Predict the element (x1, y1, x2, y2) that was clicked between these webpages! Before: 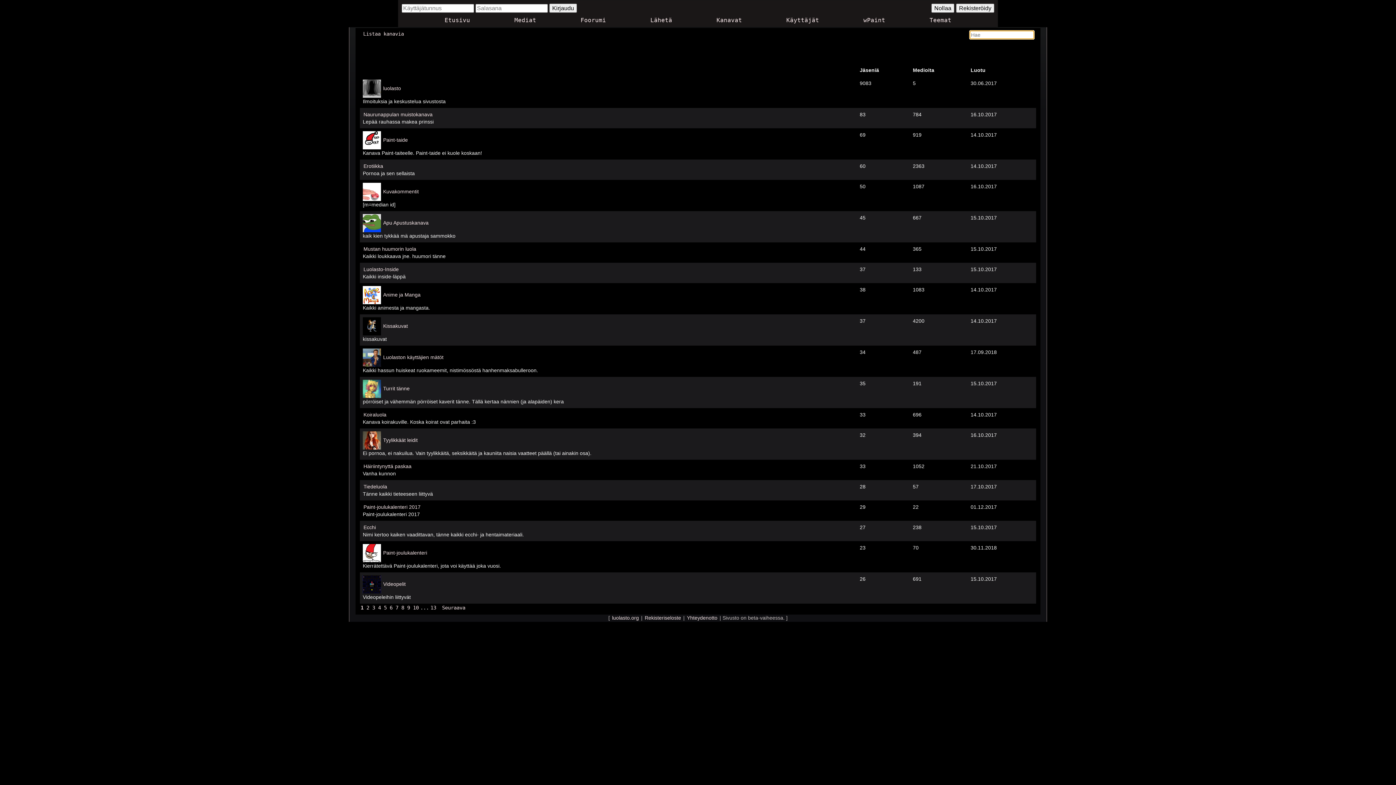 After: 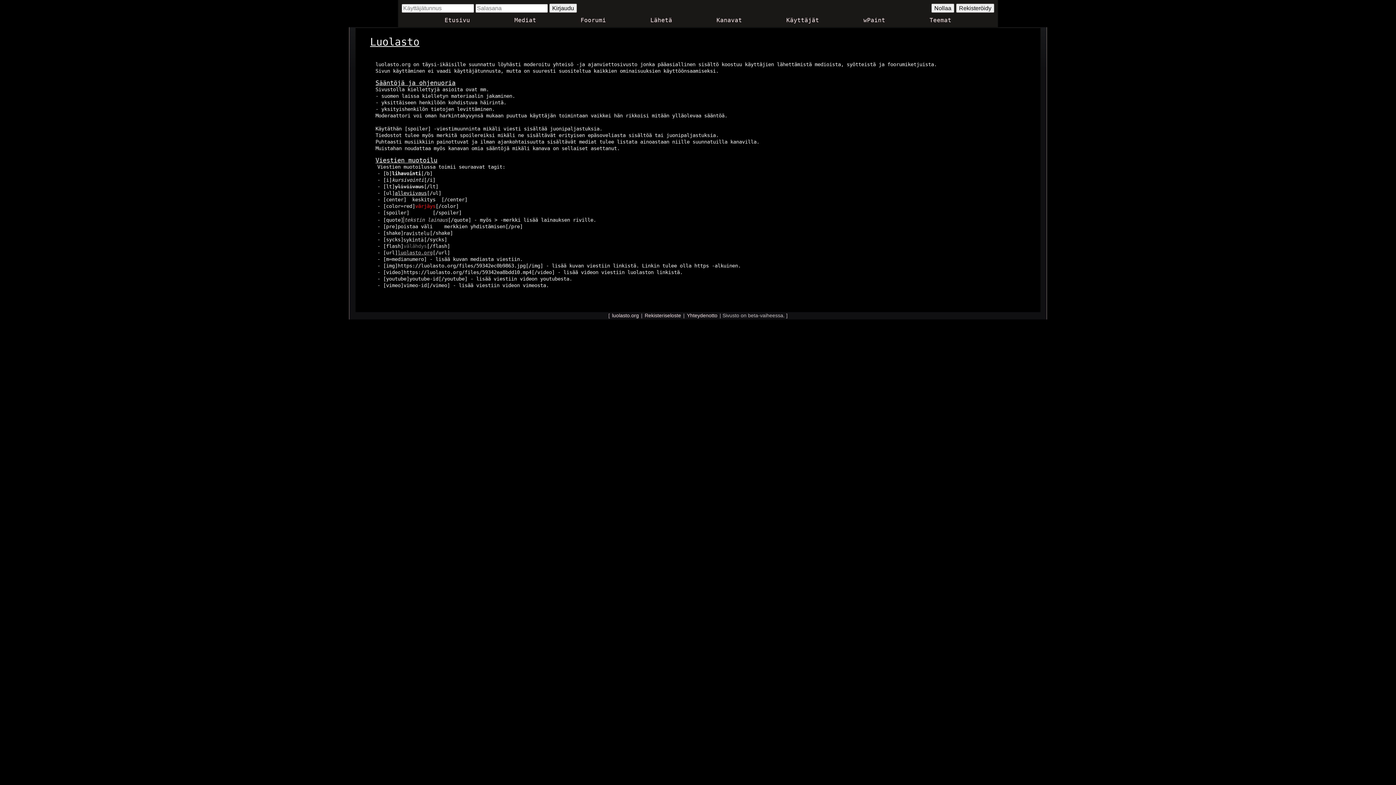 Action: label: luolasto.org bbox: (611, 614, 639, 621)